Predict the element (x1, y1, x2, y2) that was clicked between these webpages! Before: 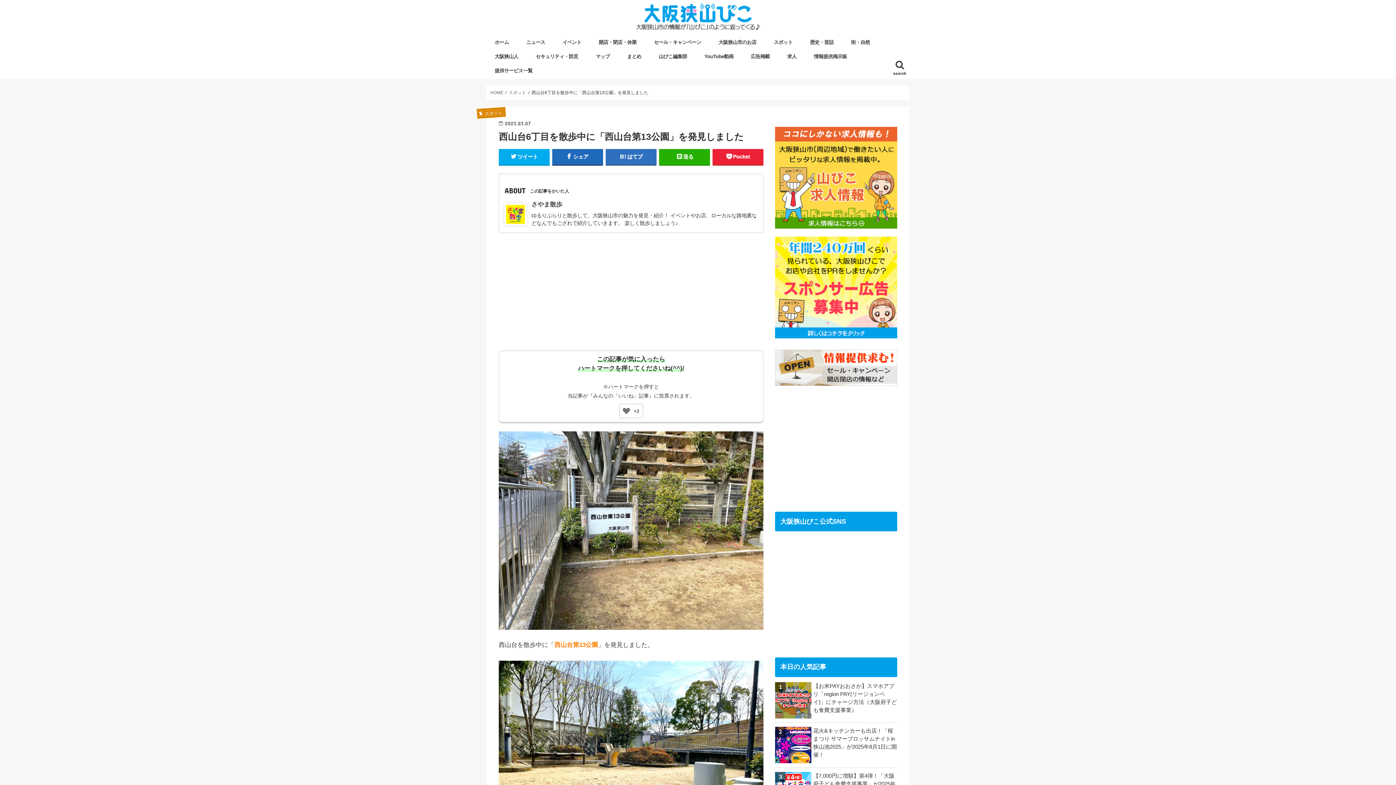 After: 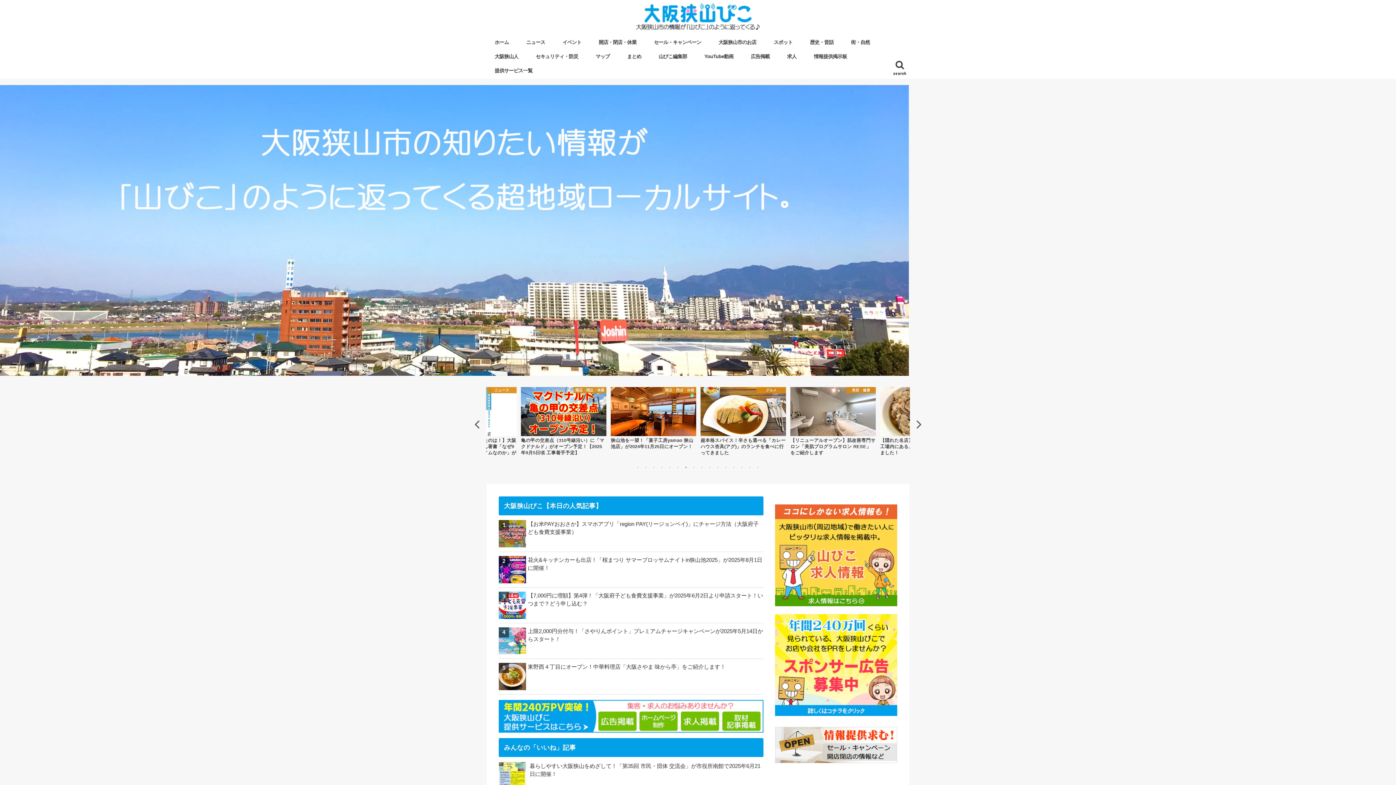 Action: label: ホーム bbox: (486, 33, 517, 50)